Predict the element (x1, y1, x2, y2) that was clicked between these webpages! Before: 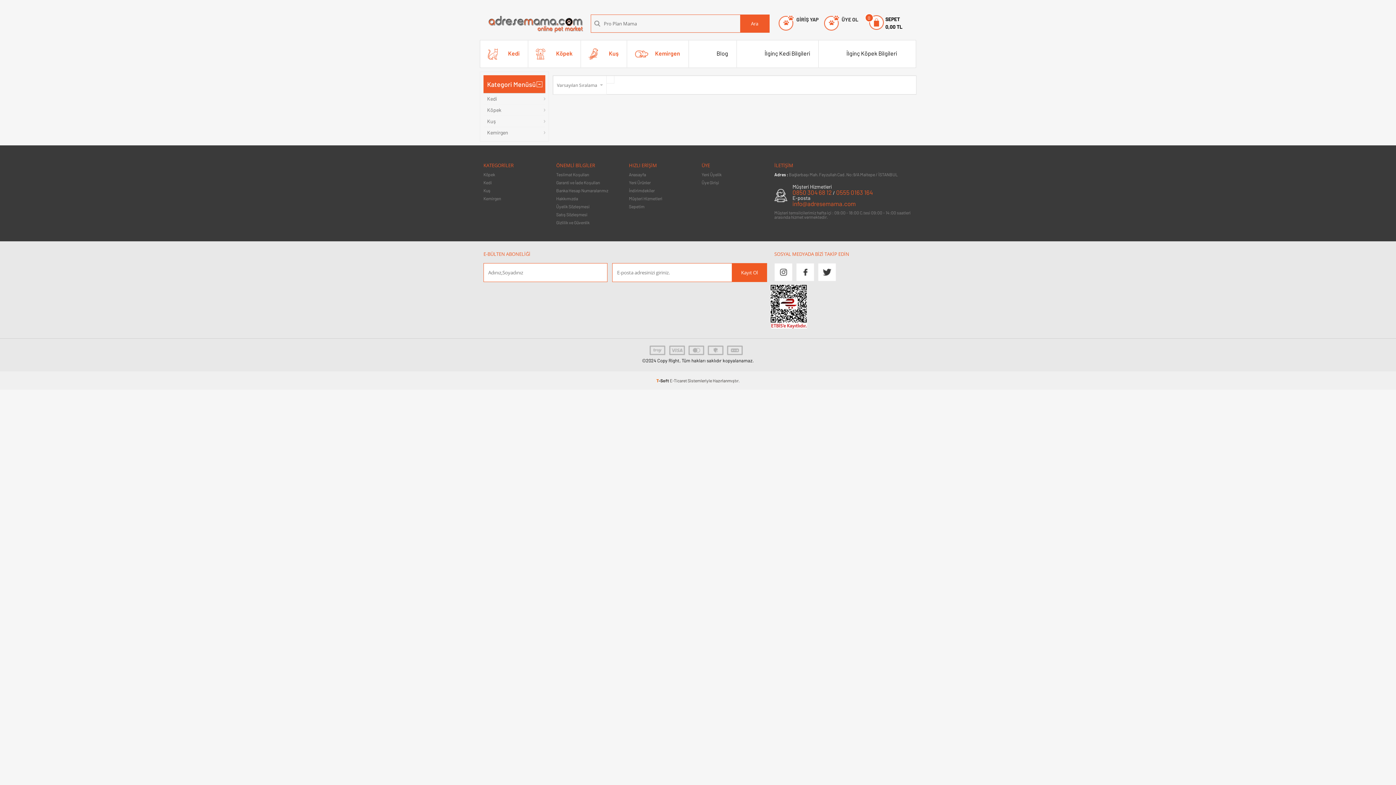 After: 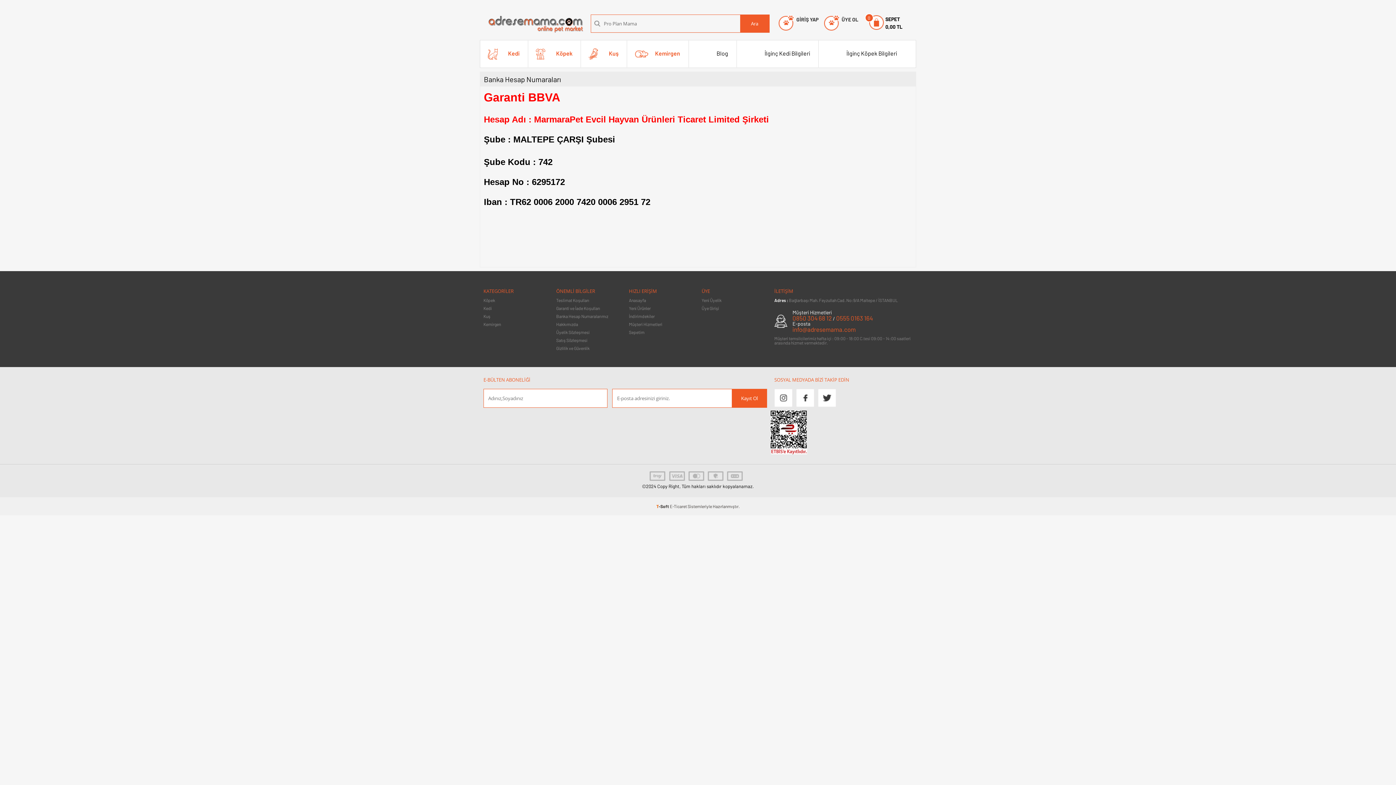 Action: label: Banka Hesap Numaralarımız bbox: (556, 185, 621, 193)